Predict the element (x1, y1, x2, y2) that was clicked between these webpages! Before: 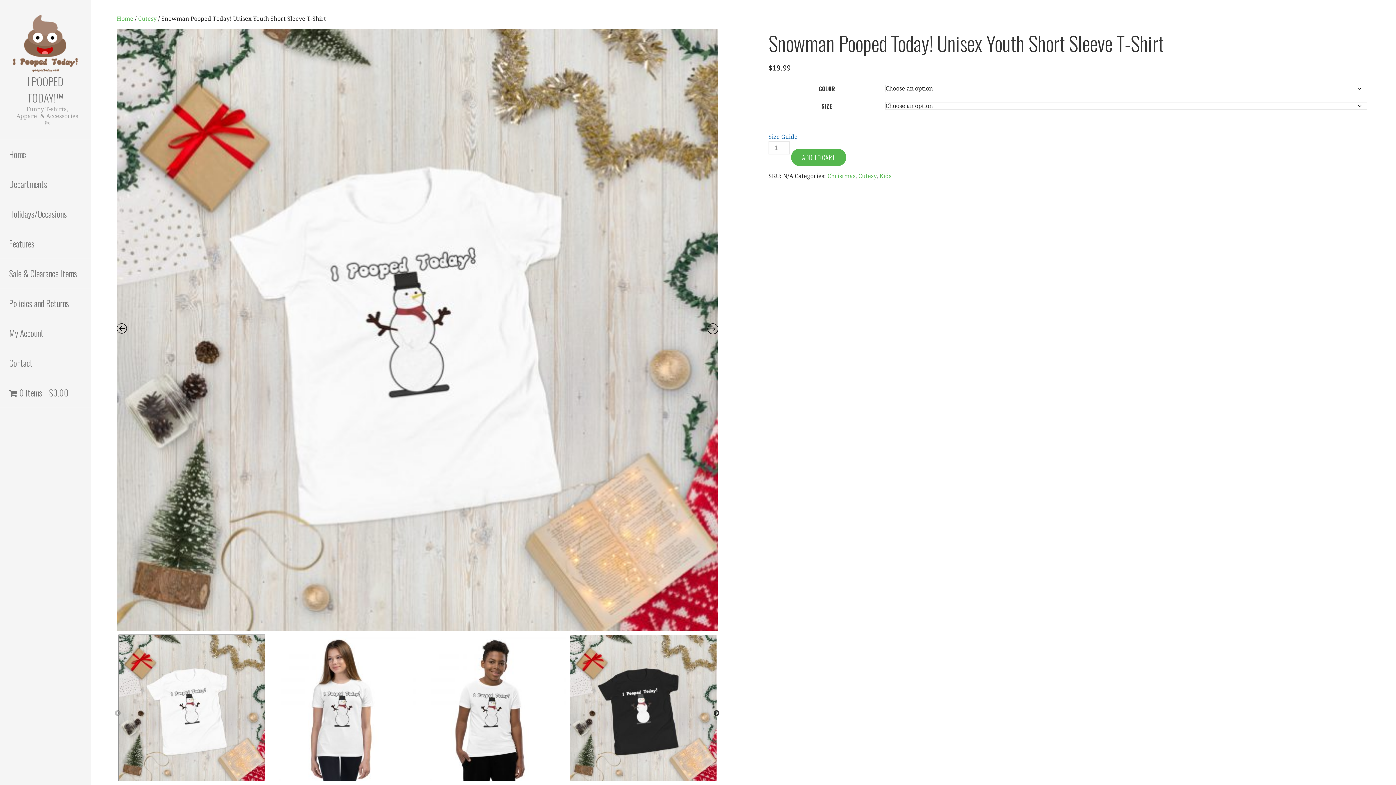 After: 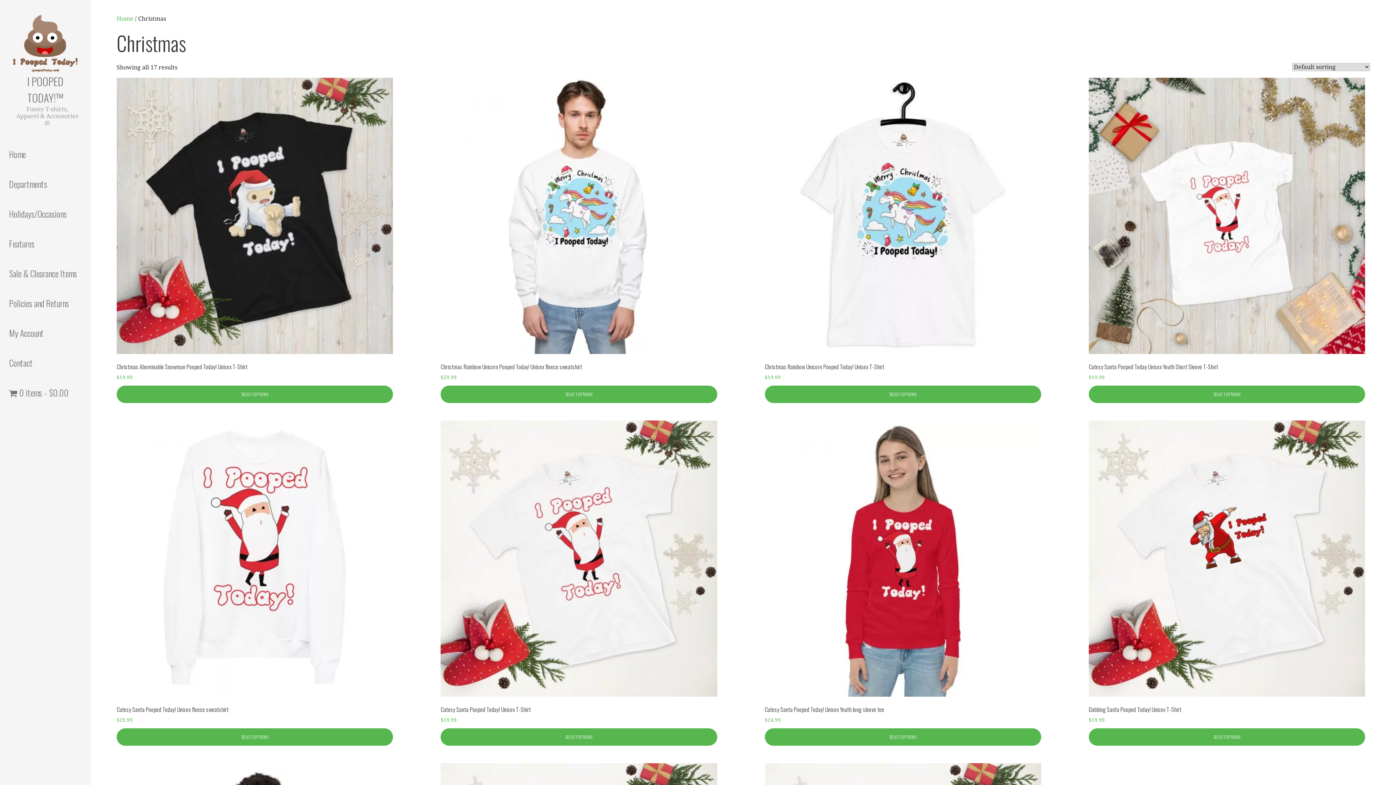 Action: bbox: (827, 172, 855, 179) label: Christmas